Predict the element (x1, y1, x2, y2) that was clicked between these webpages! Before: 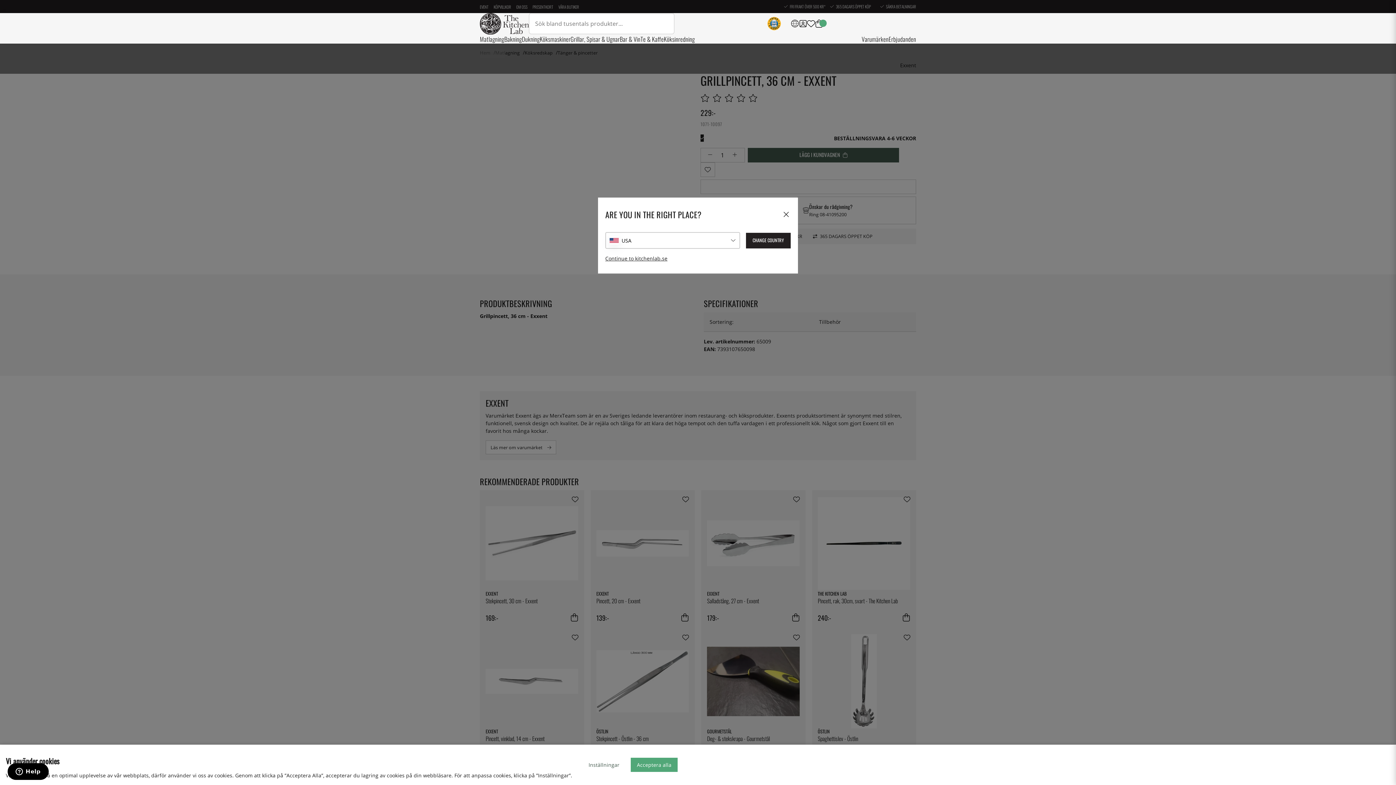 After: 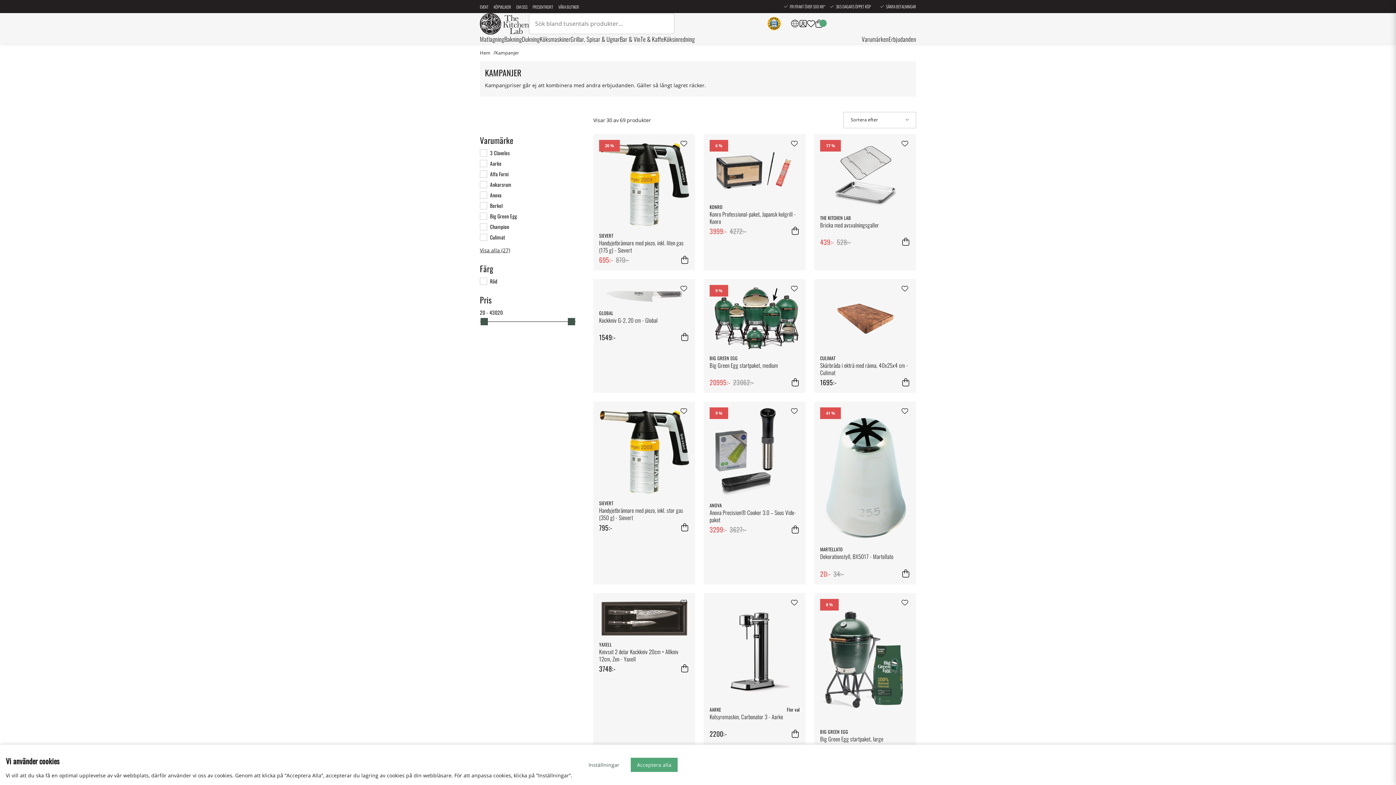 Action: label: Erbjudanden bbox: (888, 34, 916, 43)